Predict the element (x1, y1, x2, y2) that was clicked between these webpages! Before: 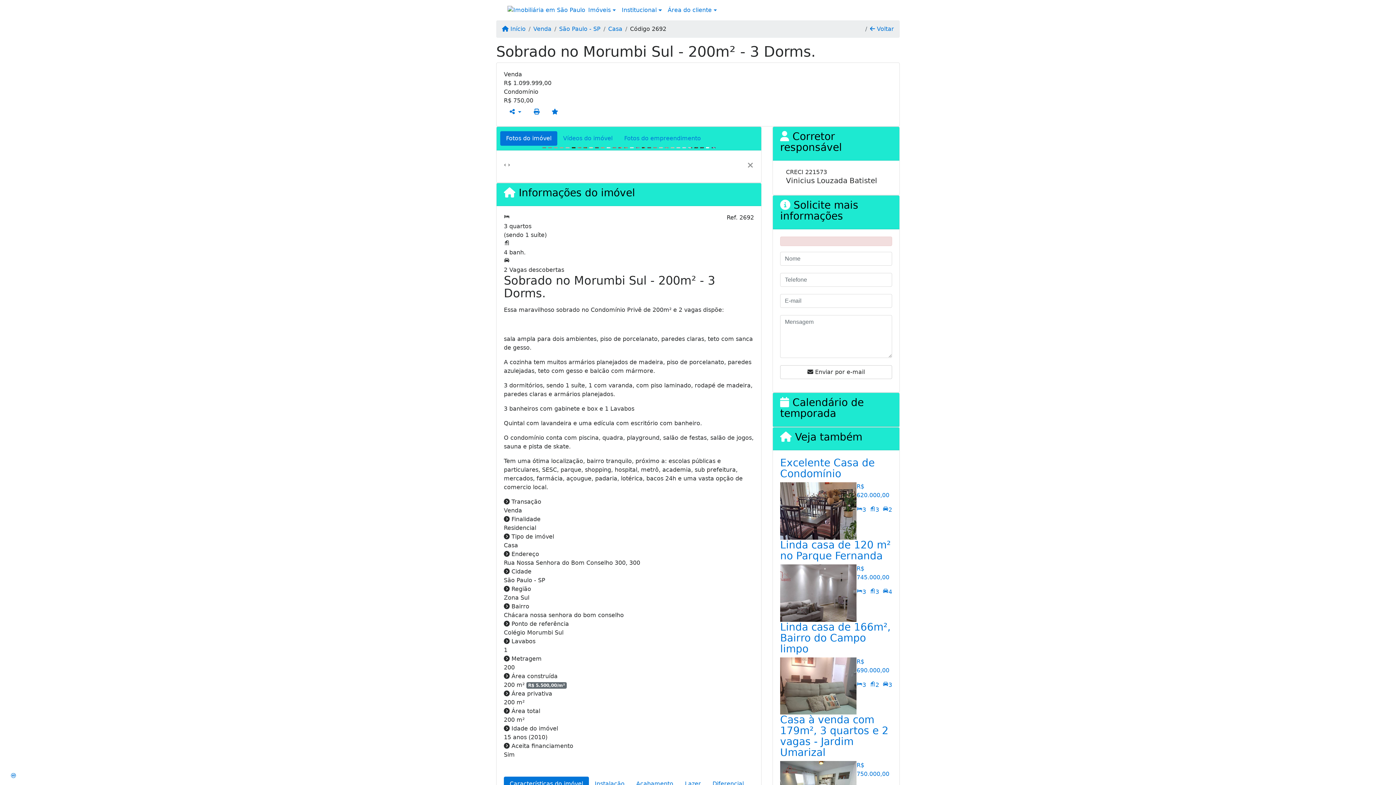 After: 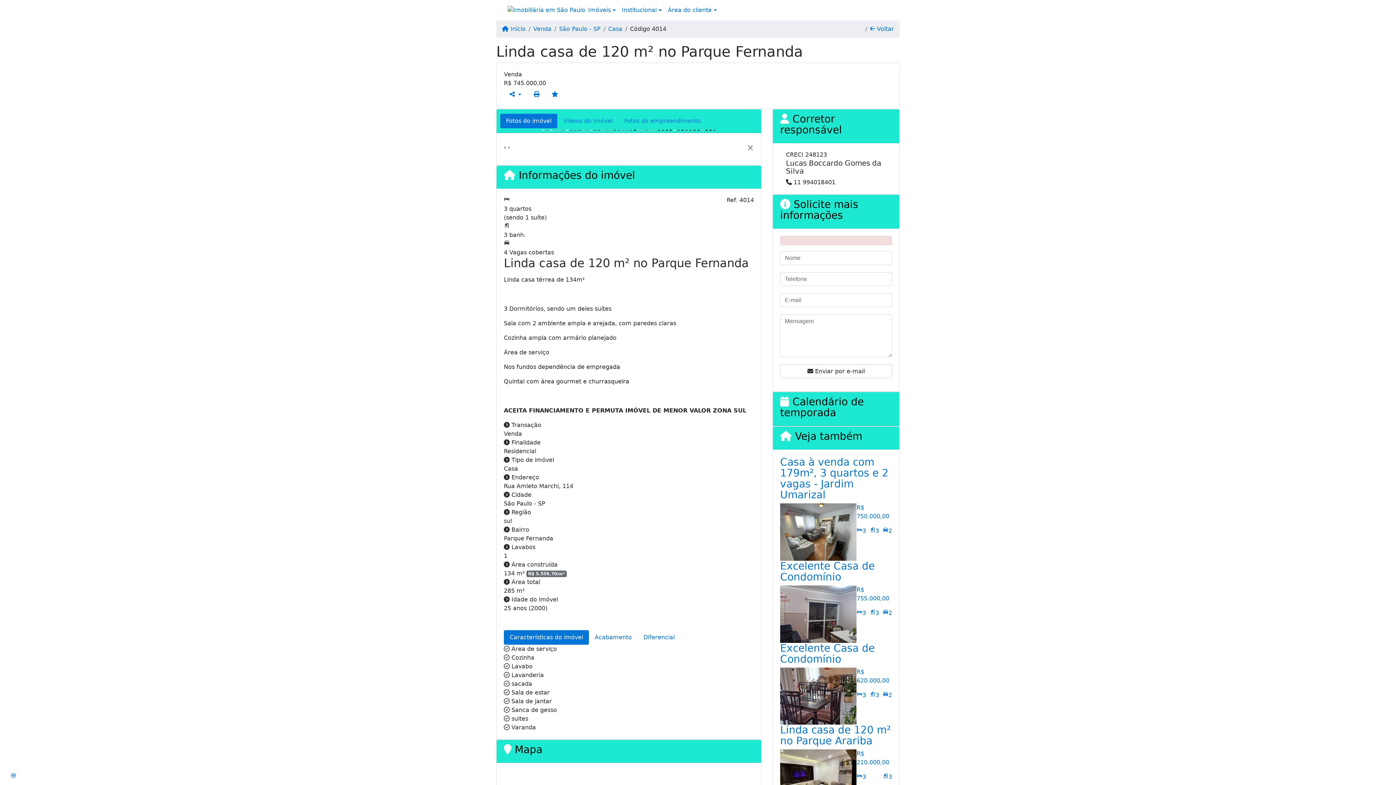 Action: bbox: (856, 587, 866, 596) label: 3